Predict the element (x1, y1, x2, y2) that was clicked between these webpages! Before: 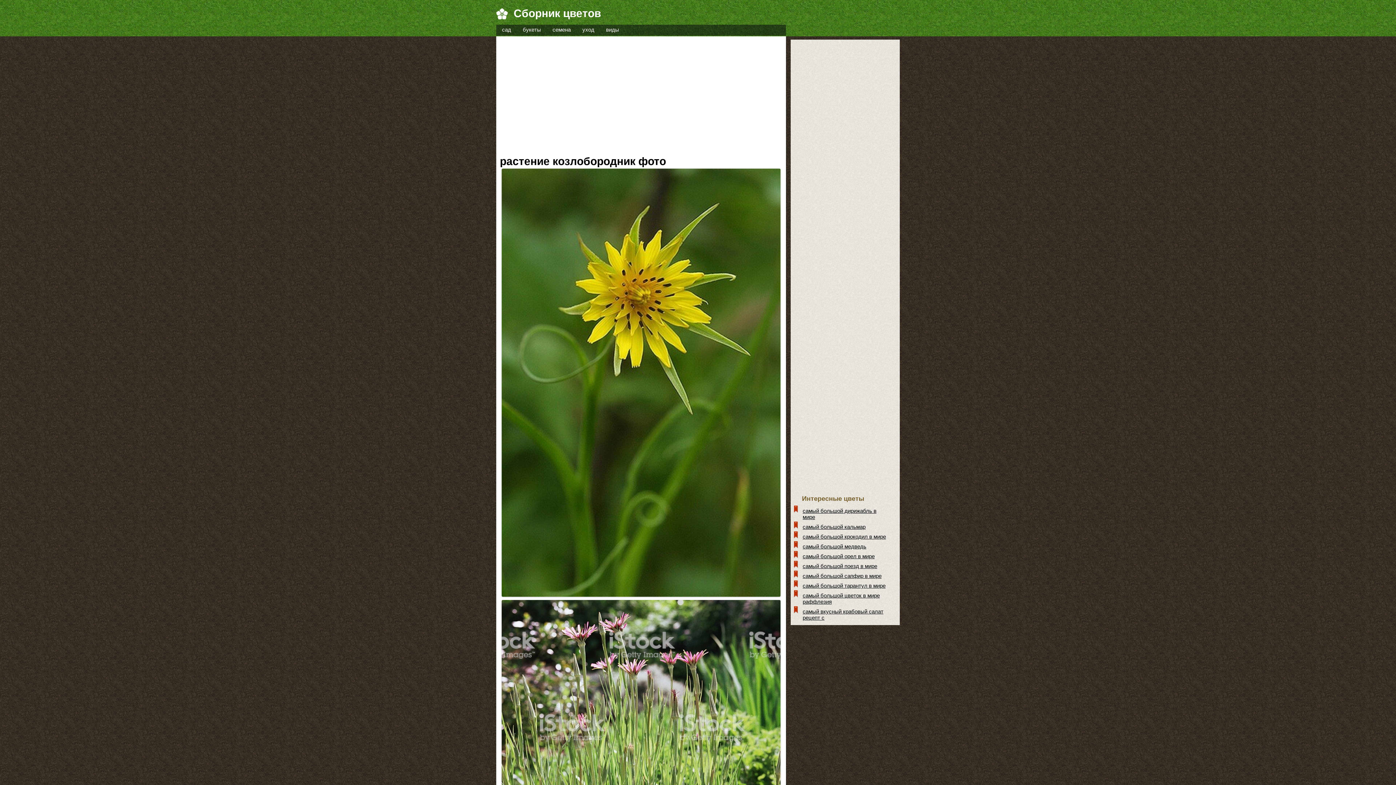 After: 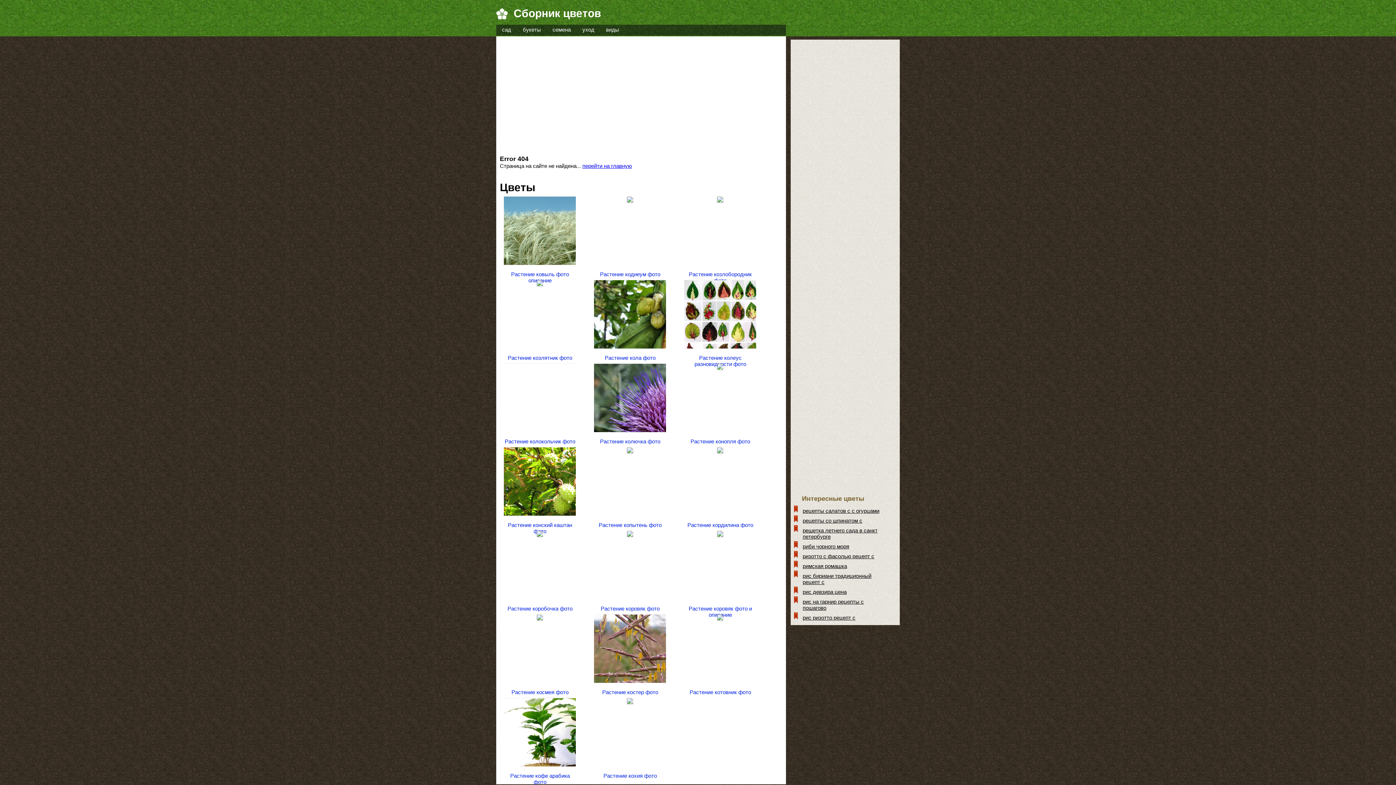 Action: label: самый большой цветок в мире раффлезия bbox: (800, 591, 890, 606)